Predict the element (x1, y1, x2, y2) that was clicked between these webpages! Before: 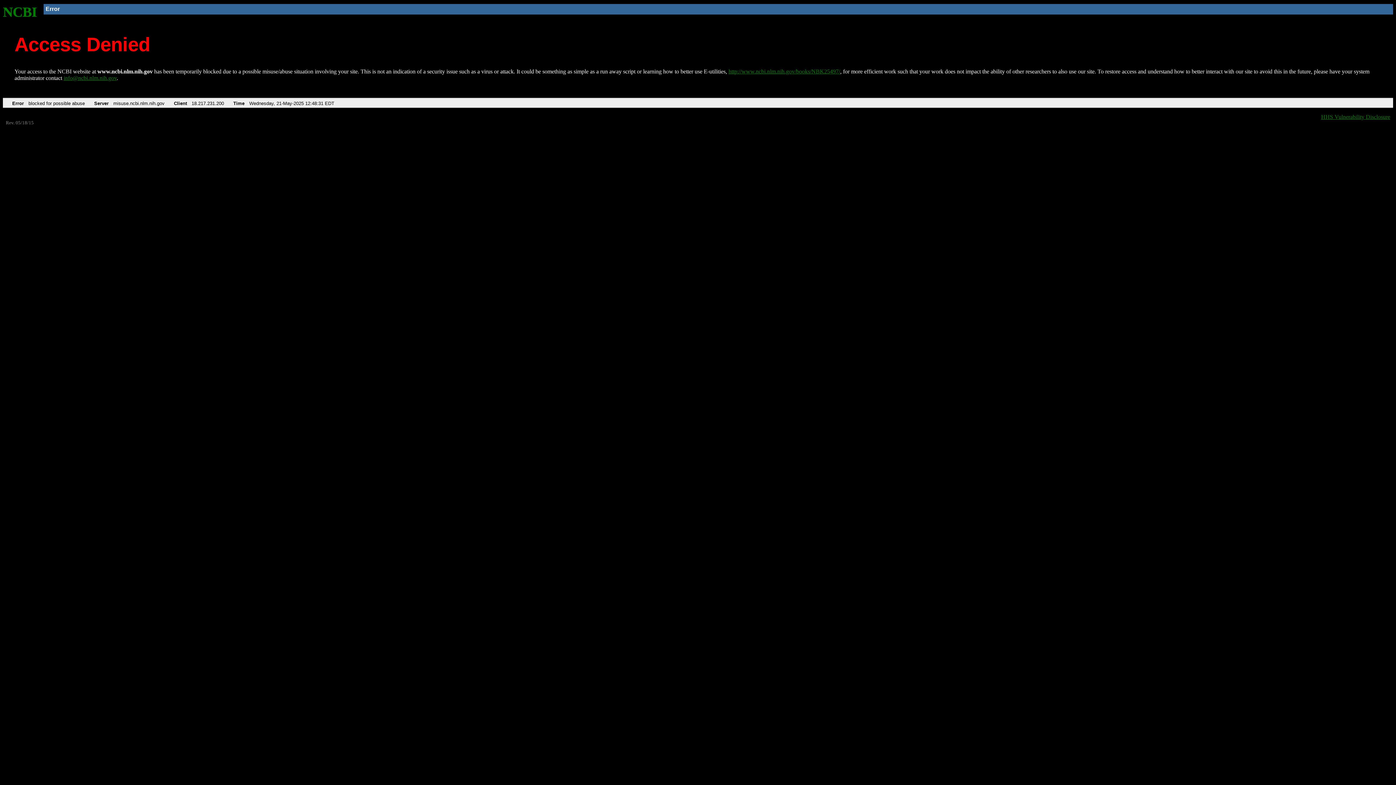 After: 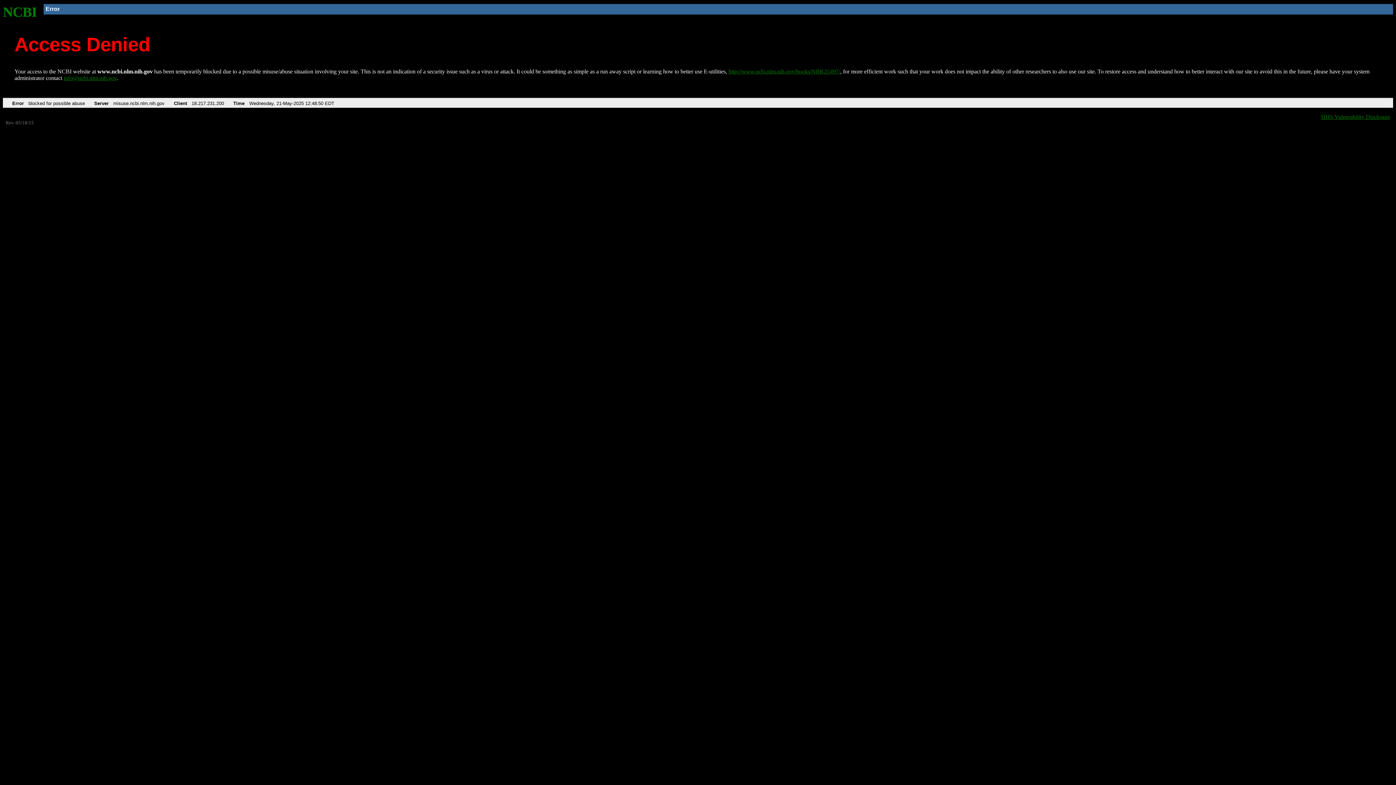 Action: bbox: (2, 4, 37, 19) label: NCBI